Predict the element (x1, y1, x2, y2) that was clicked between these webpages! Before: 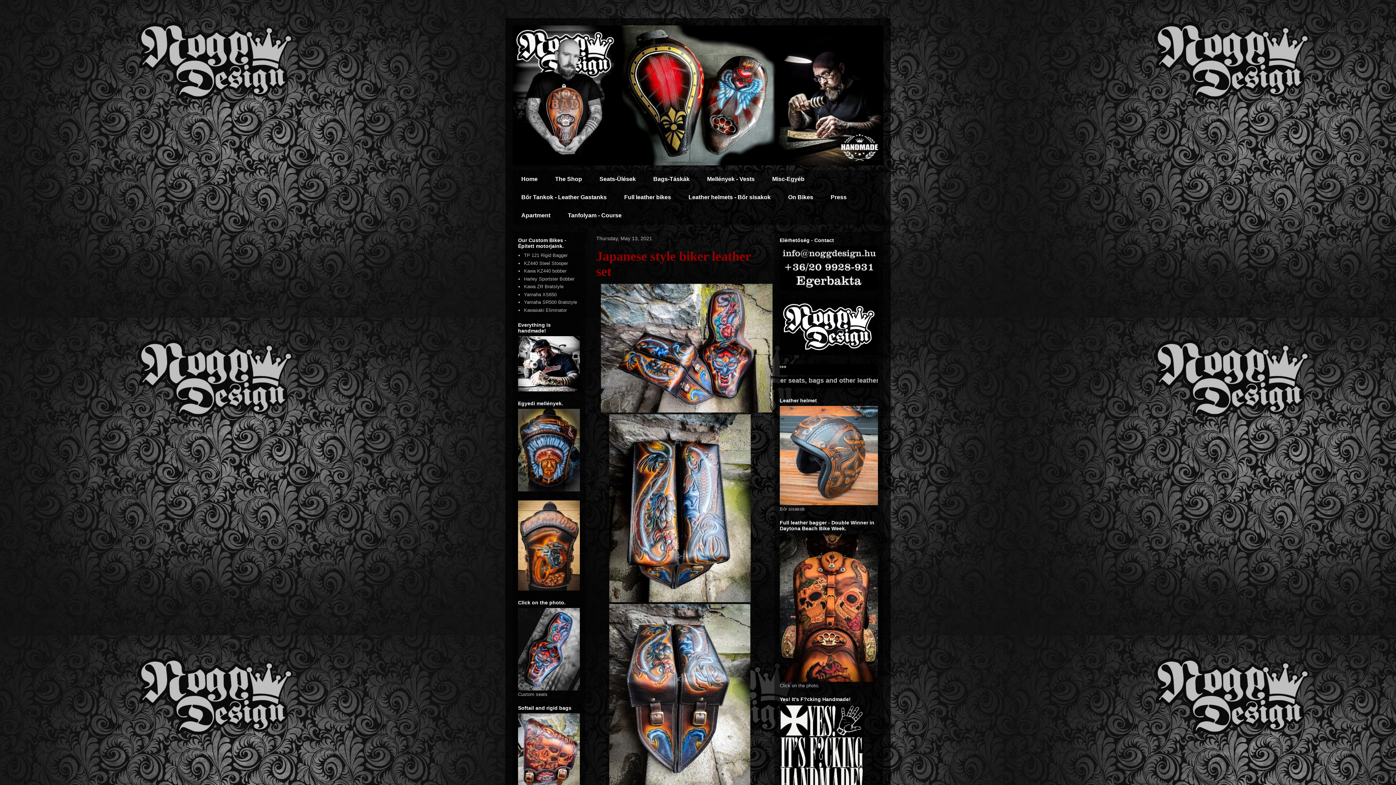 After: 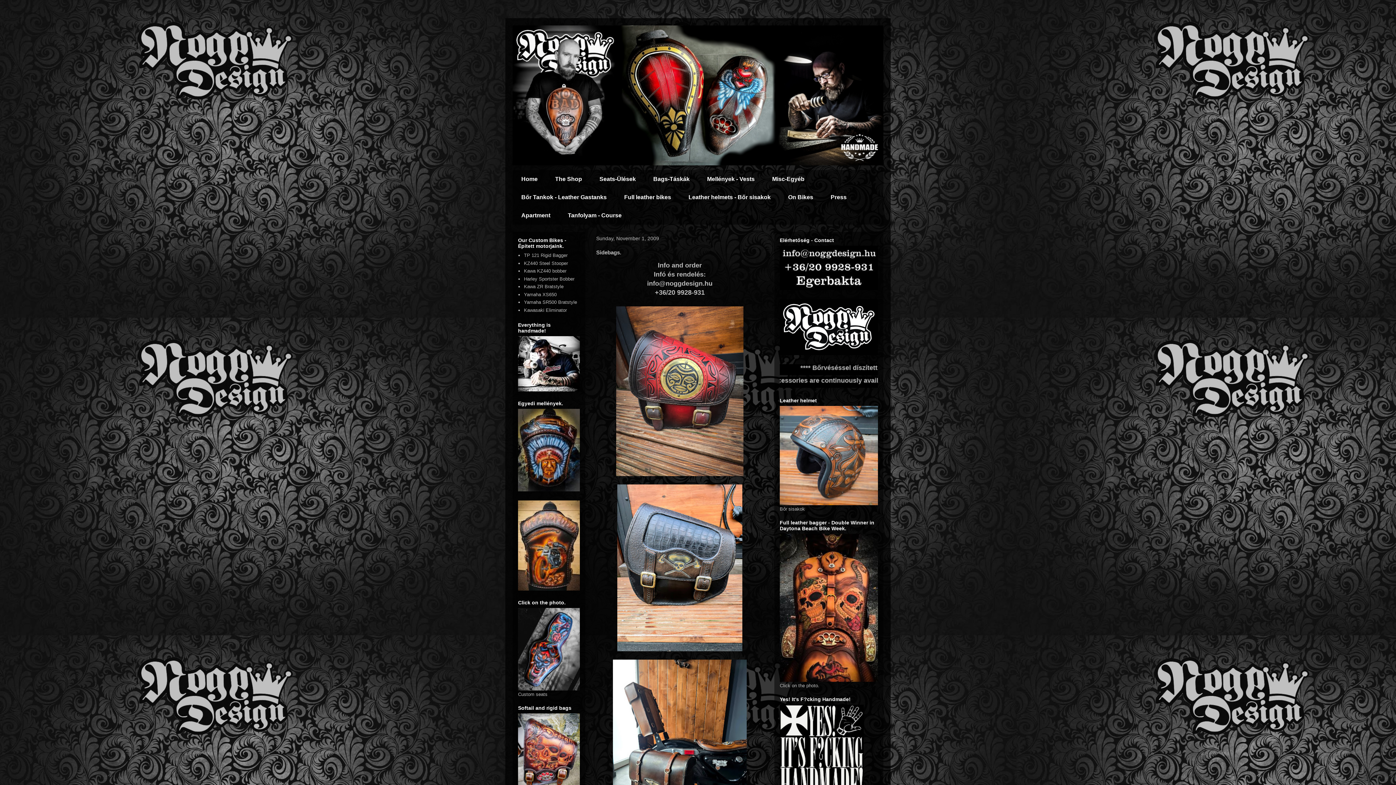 Action: label: Bags-Táskák bbox: (644, 170, 698, 188)